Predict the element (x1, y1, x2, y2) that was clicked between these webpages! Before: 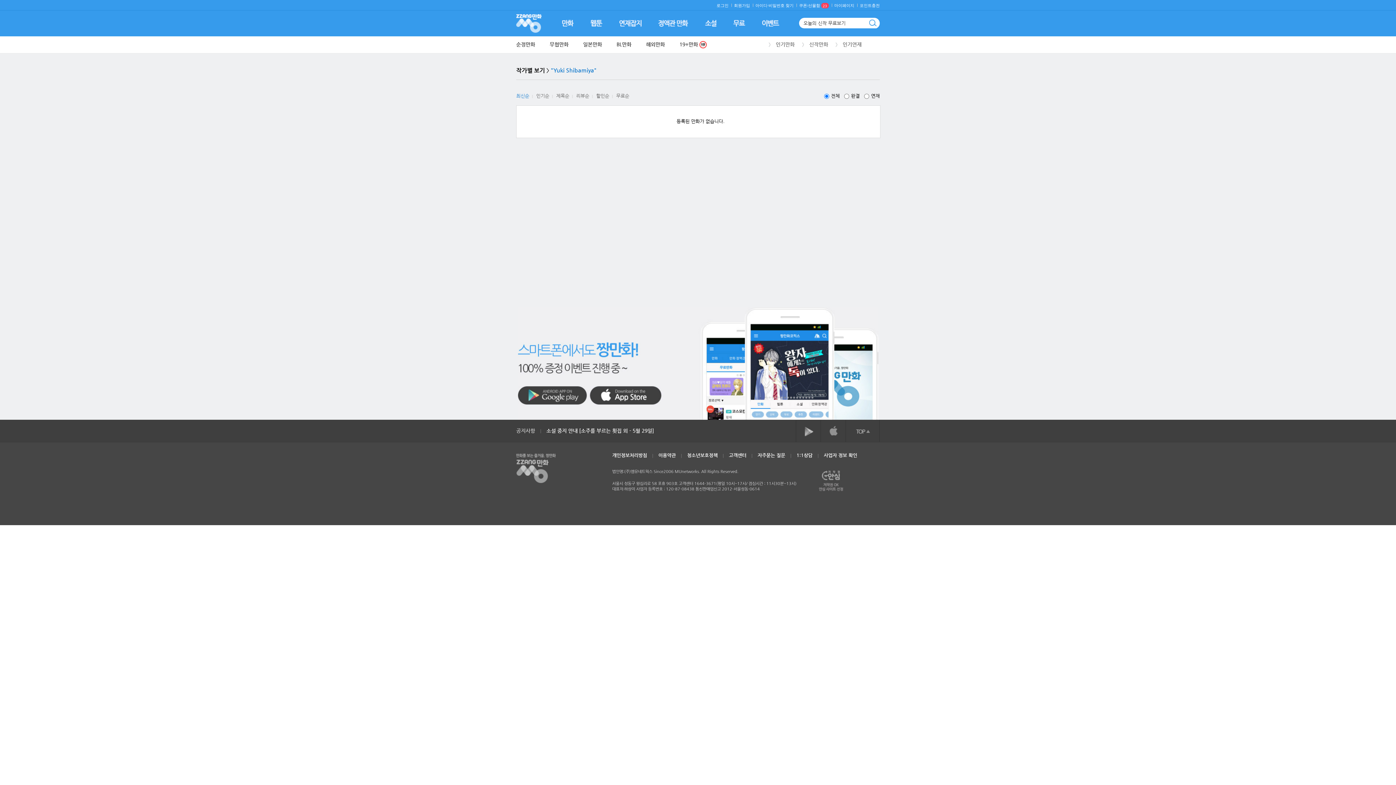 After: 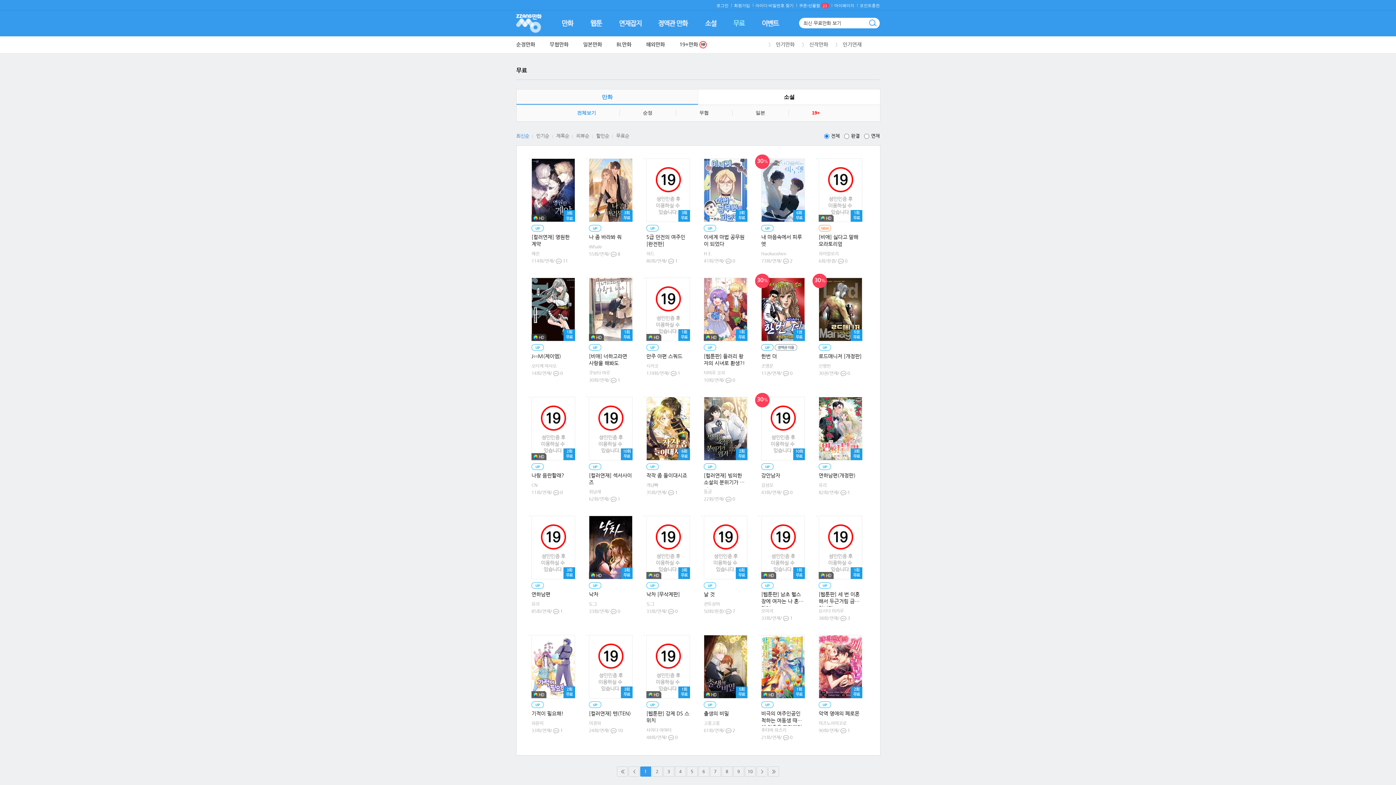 Action: bbox: (733, 17, 745, 28)